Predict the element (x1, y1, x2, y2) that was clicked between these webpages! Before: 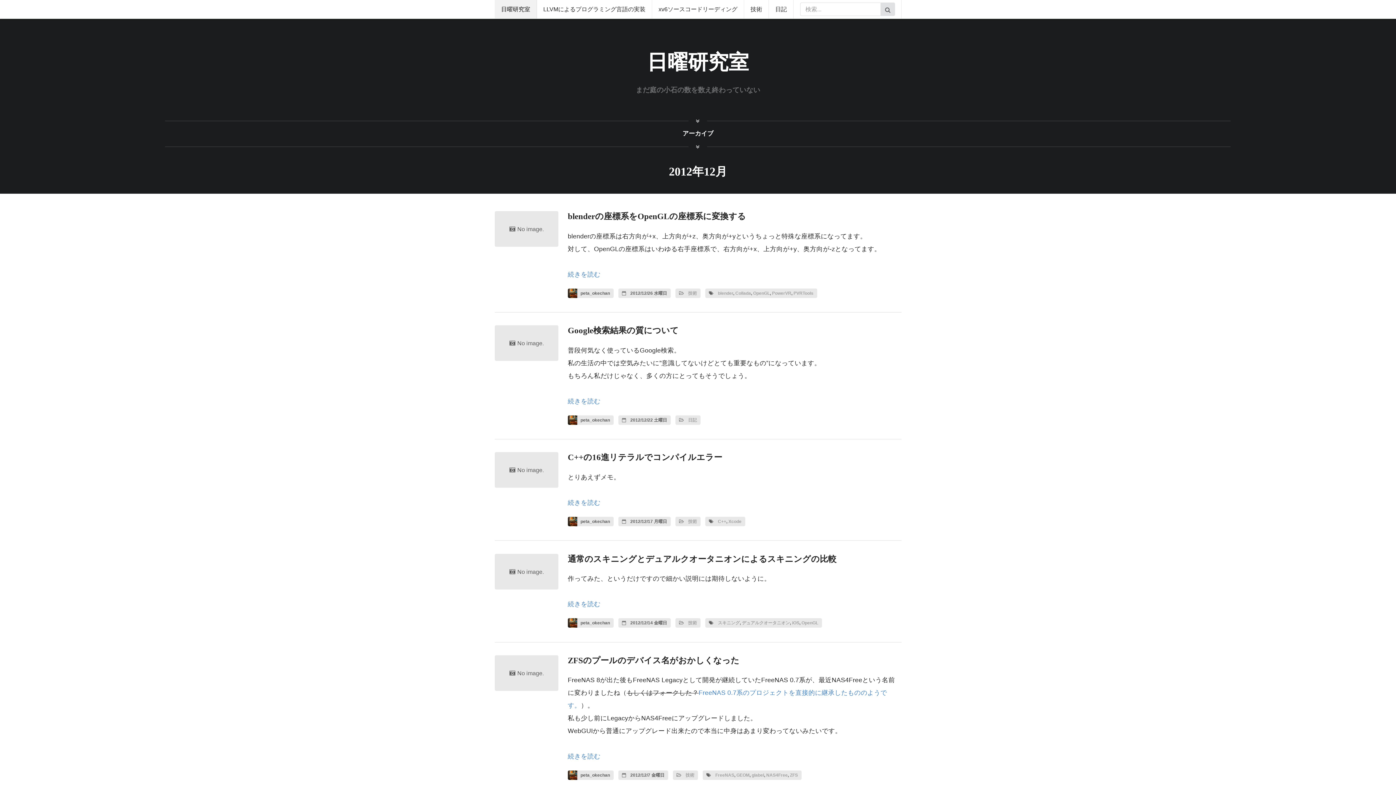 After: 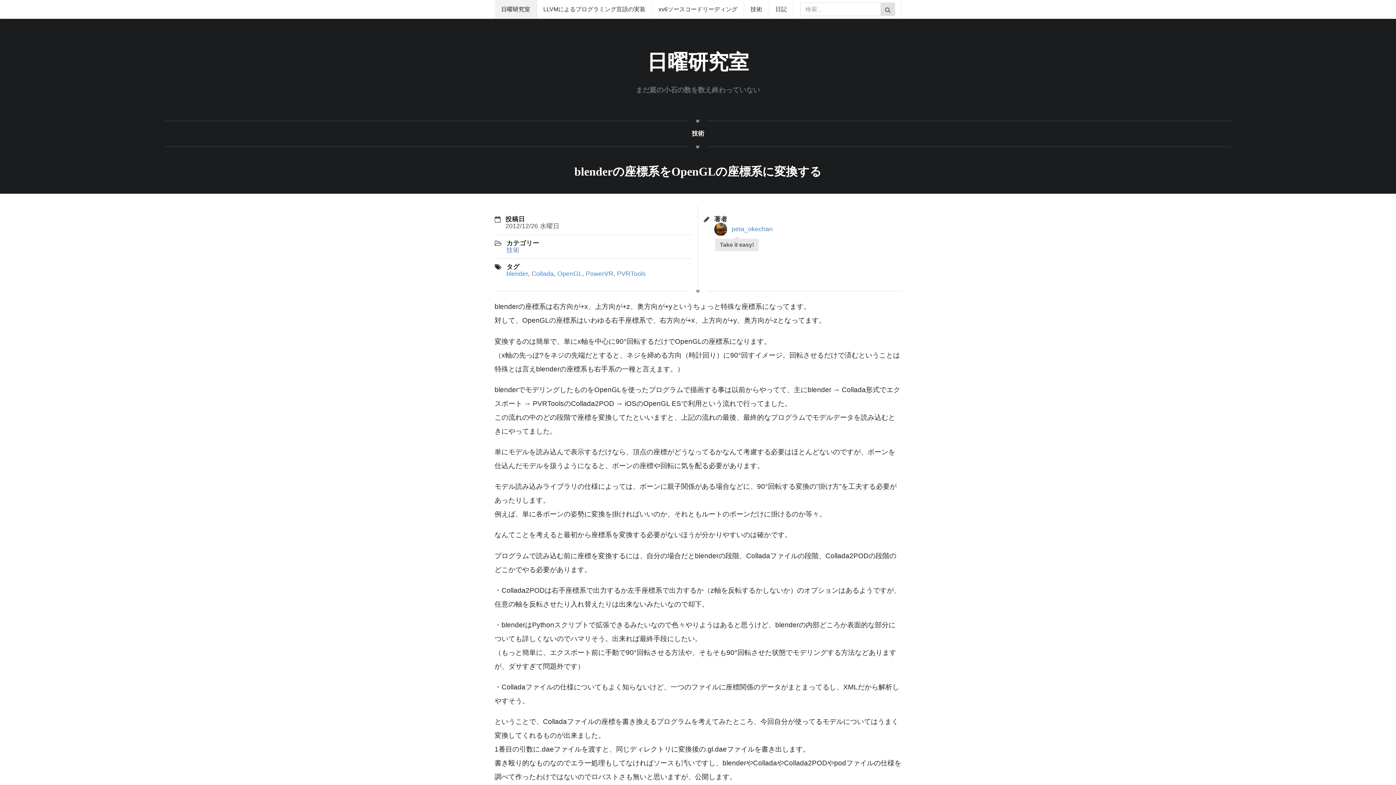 Action: label:  2012/12/26 水曜日 bbox: (618, 288, 670, 298)